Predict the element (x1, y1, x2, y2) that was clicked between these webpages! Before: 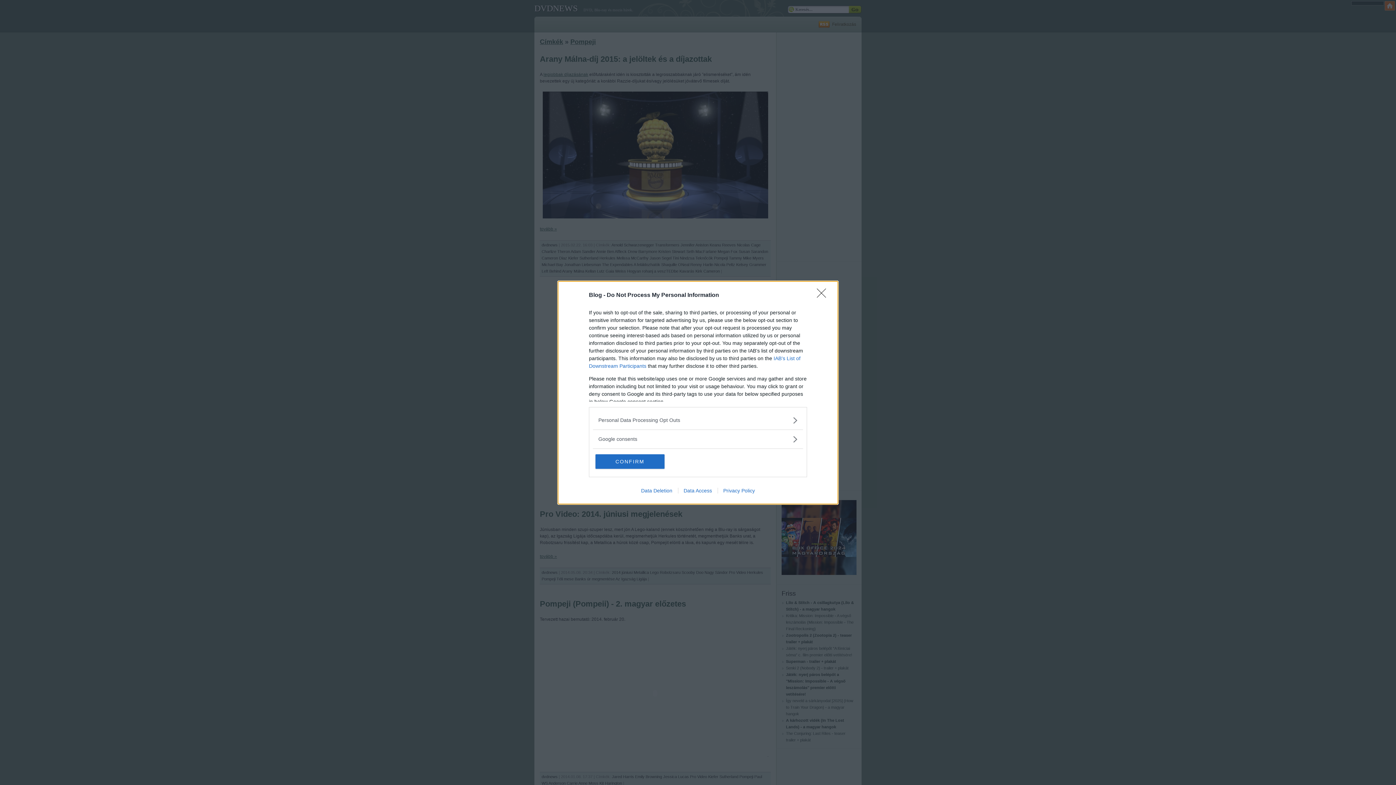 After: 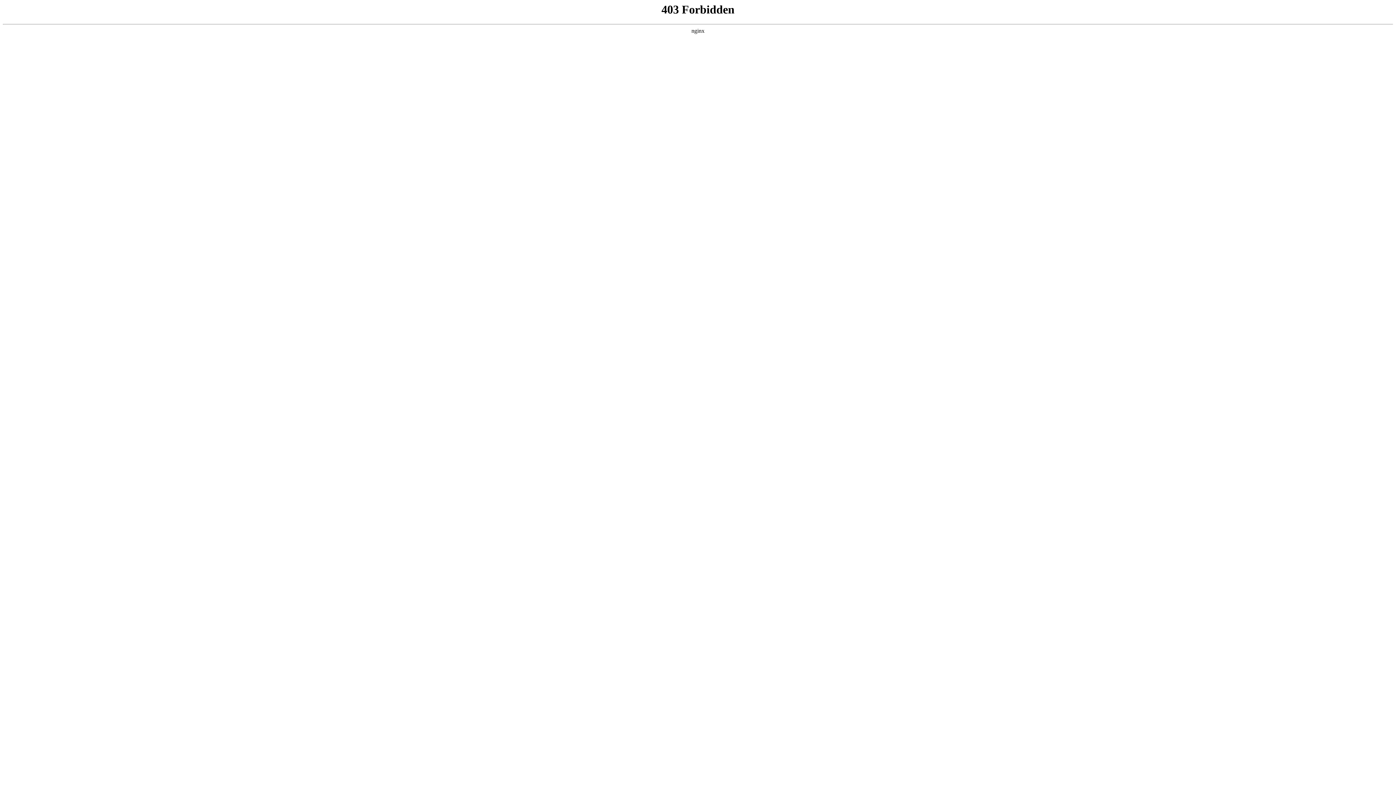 Action: bbox: (717, 487, 760, 493) label: Privacy Policy